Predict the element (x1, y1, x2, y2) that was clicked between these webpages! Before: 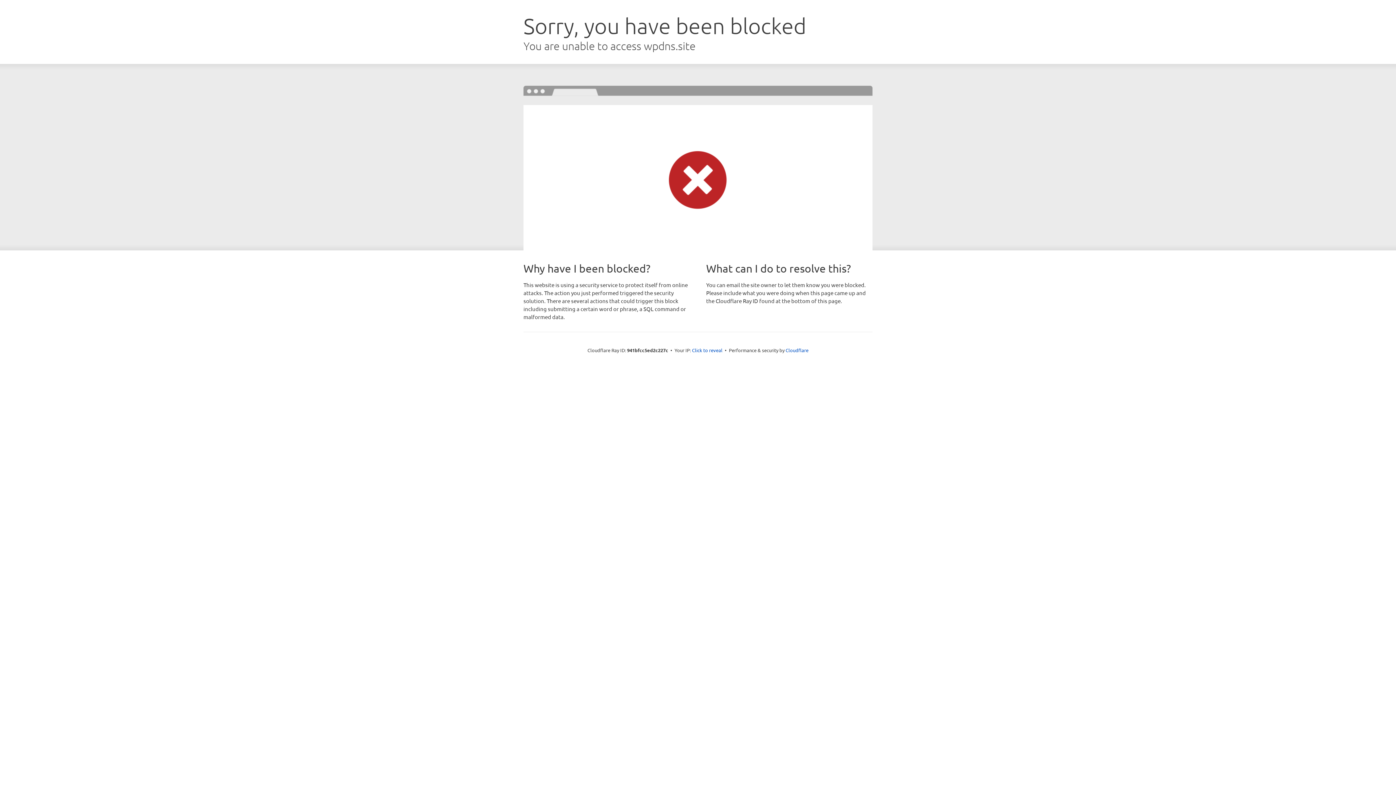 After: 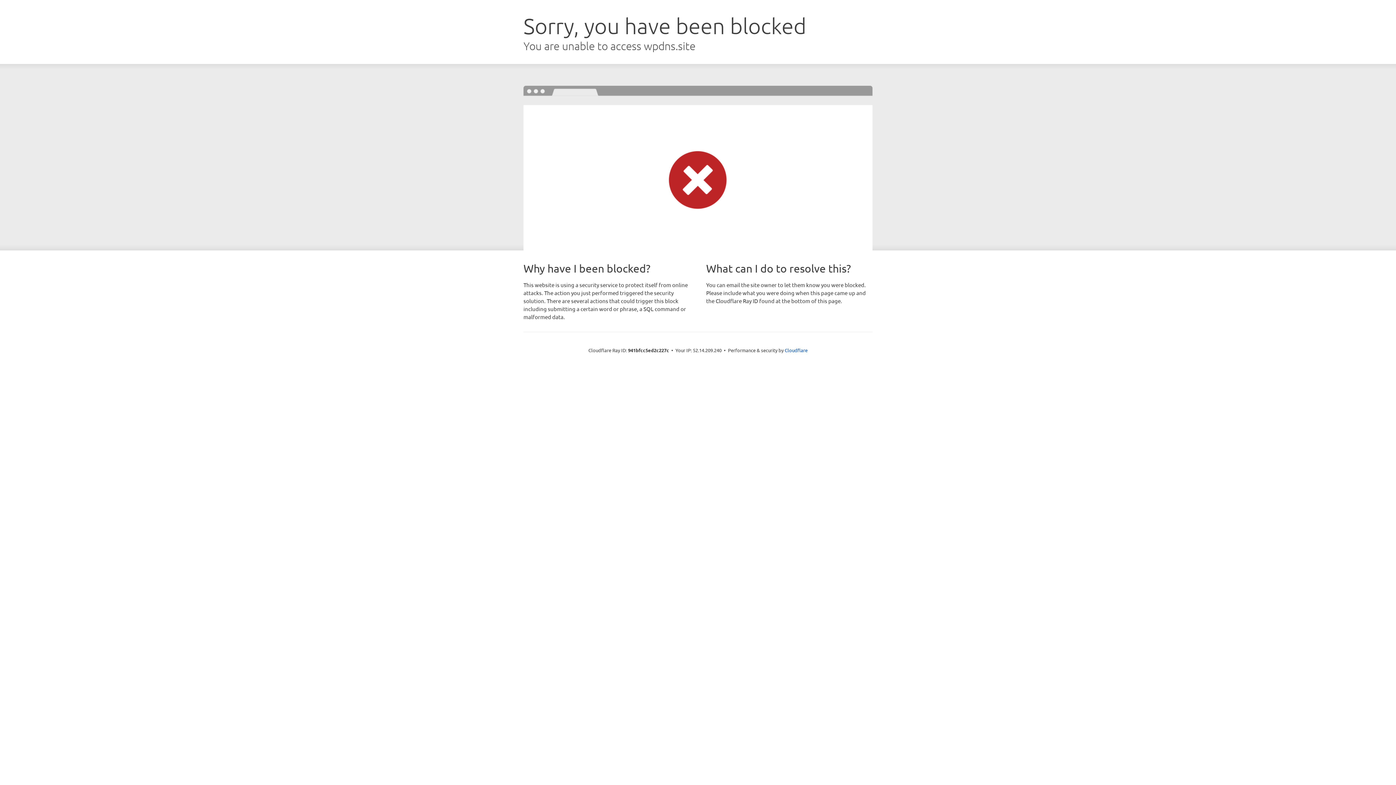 Action: bbox: (692, 346, 722, 353) label: Click to reveal